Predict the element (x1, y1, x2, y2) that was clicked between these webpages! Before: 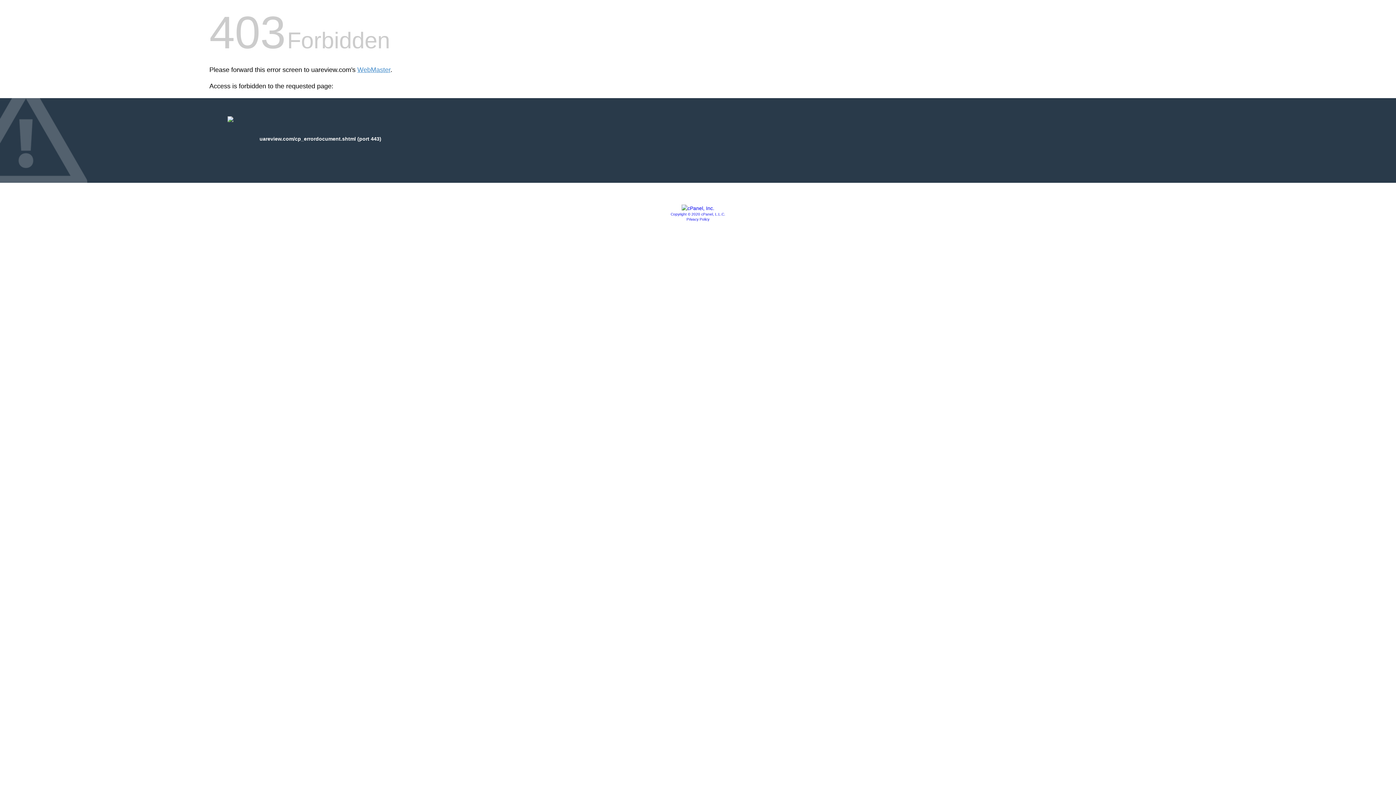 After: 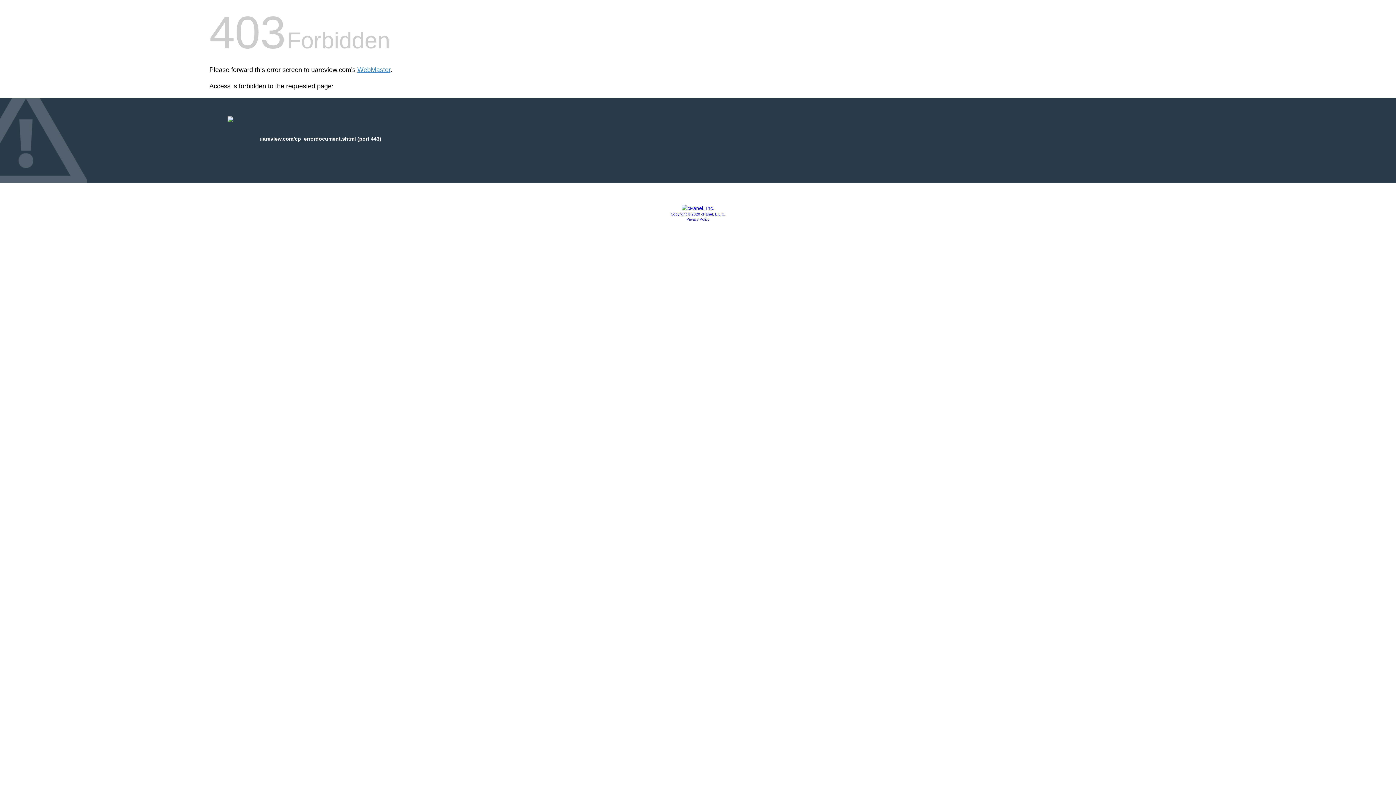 Action: label: Privacy Policy bbox: (686, 217, 709, 221)